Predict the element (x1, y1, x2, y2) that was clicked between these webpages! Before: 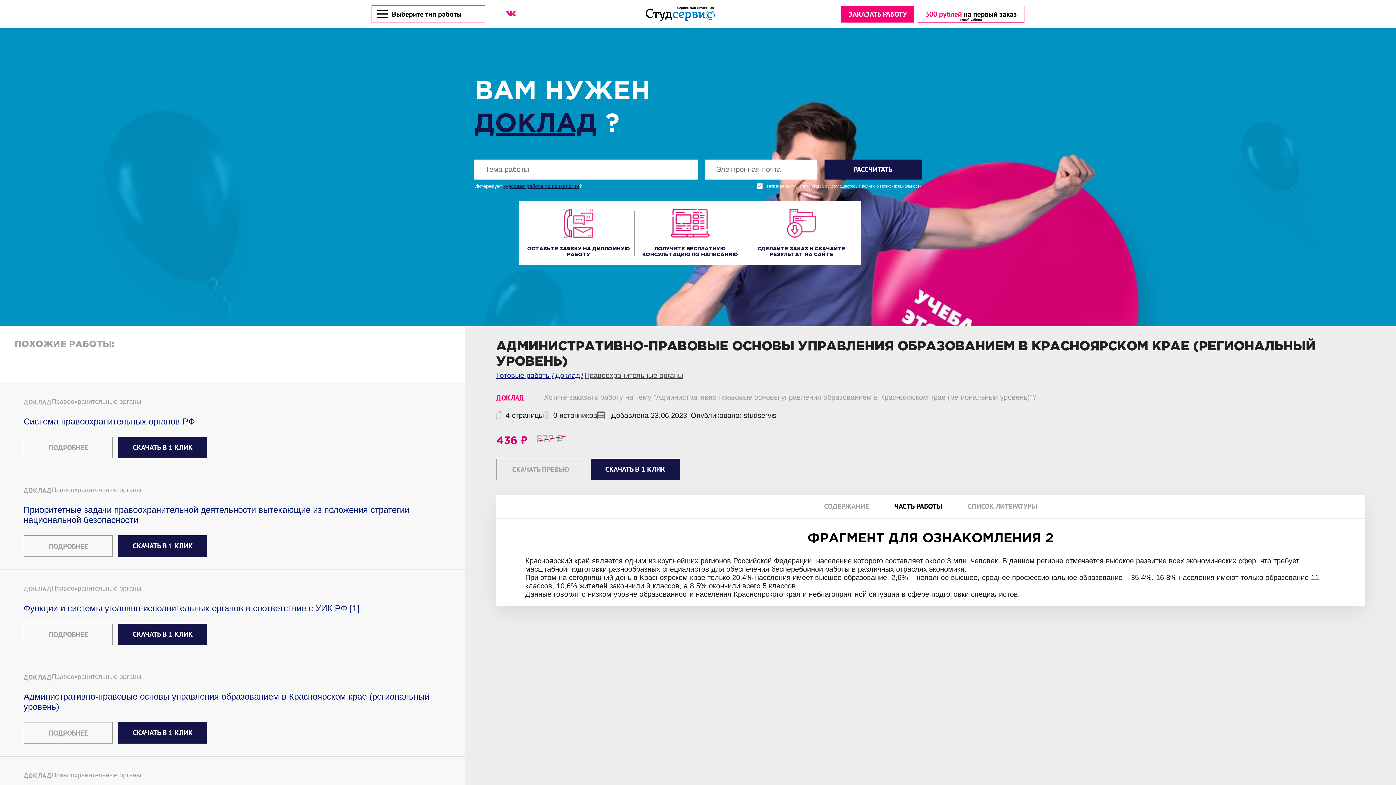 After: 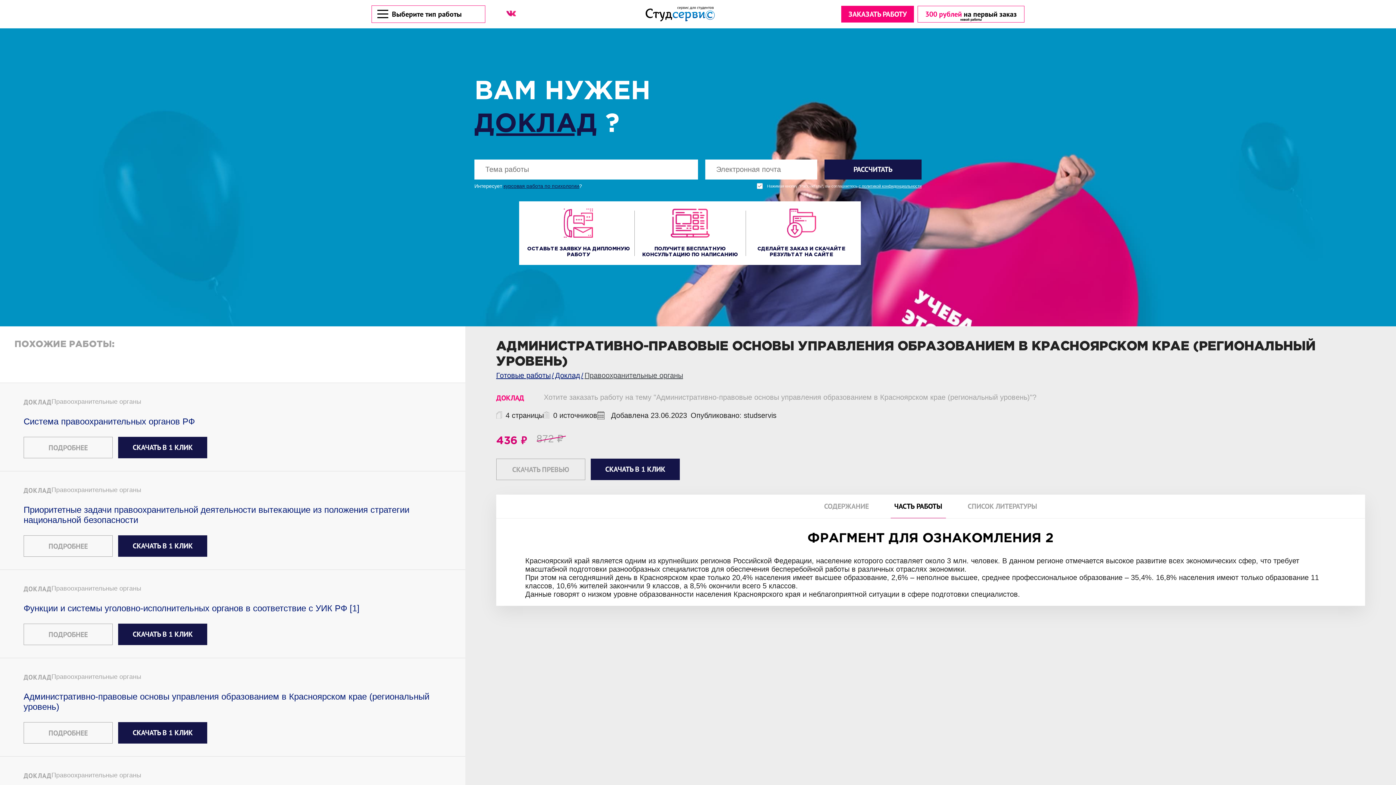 Action: label: ЧАСТЬ РАБОТЫ bbox: (894, 502, 942, 510)